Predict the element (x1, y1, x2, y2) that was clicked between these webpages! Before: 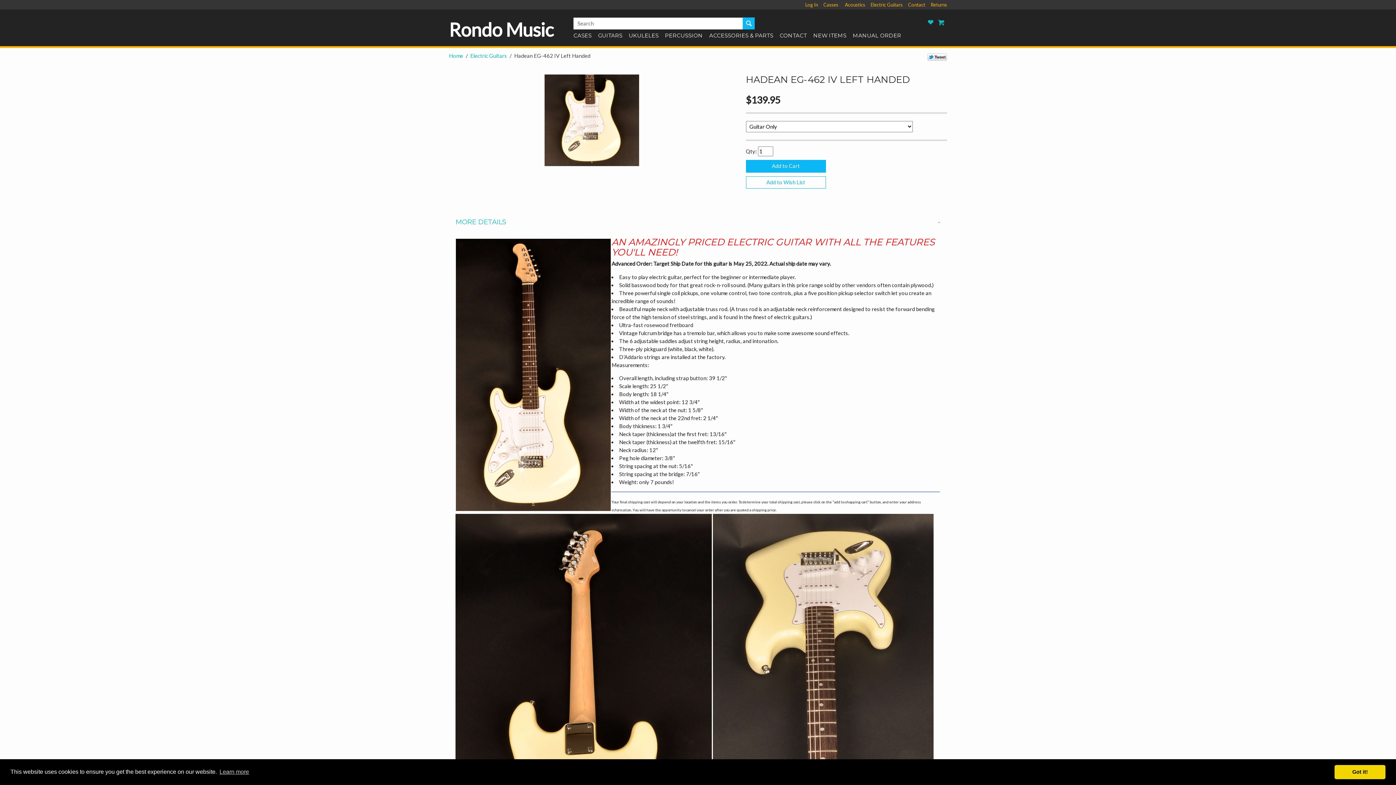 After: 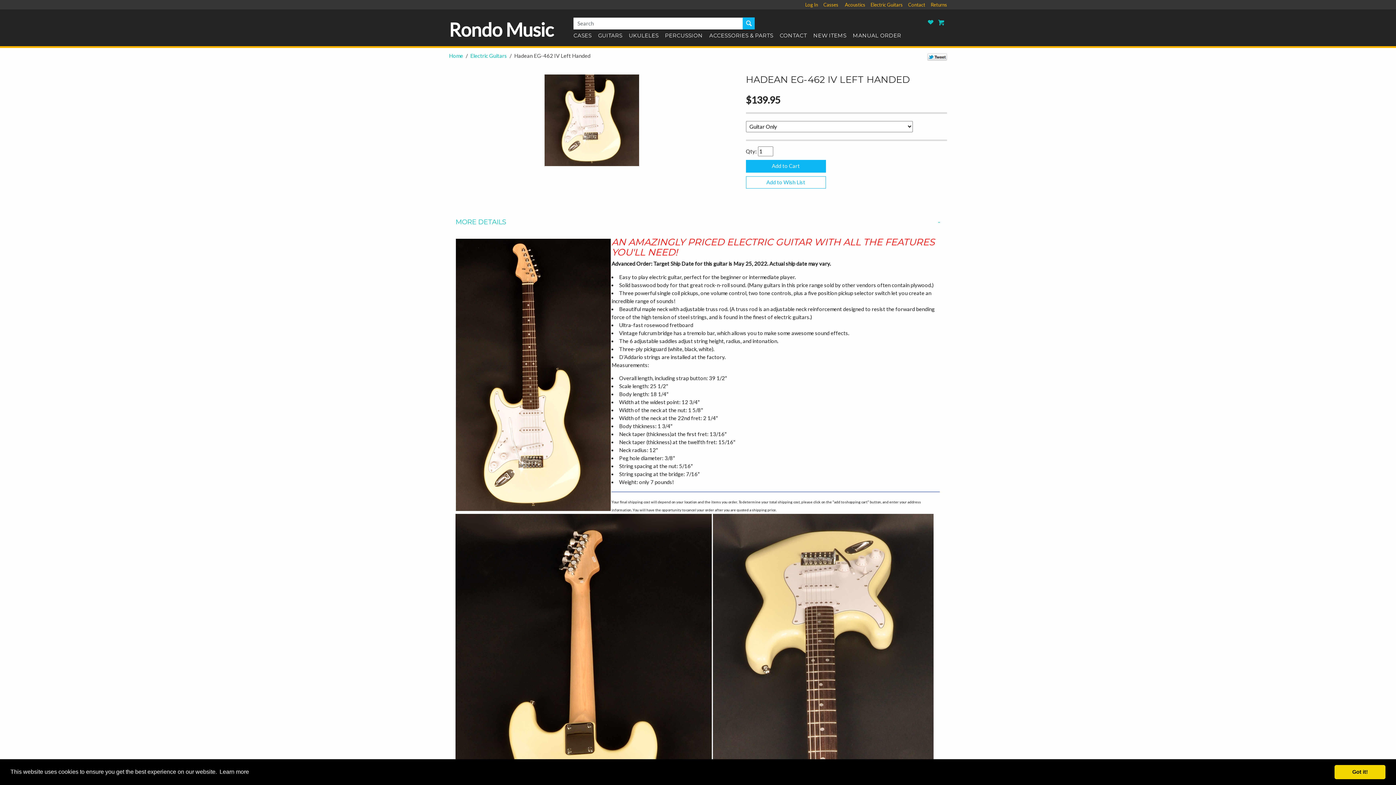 Action: label: learn more about cookies bbox: (218, 766, 250, 777)